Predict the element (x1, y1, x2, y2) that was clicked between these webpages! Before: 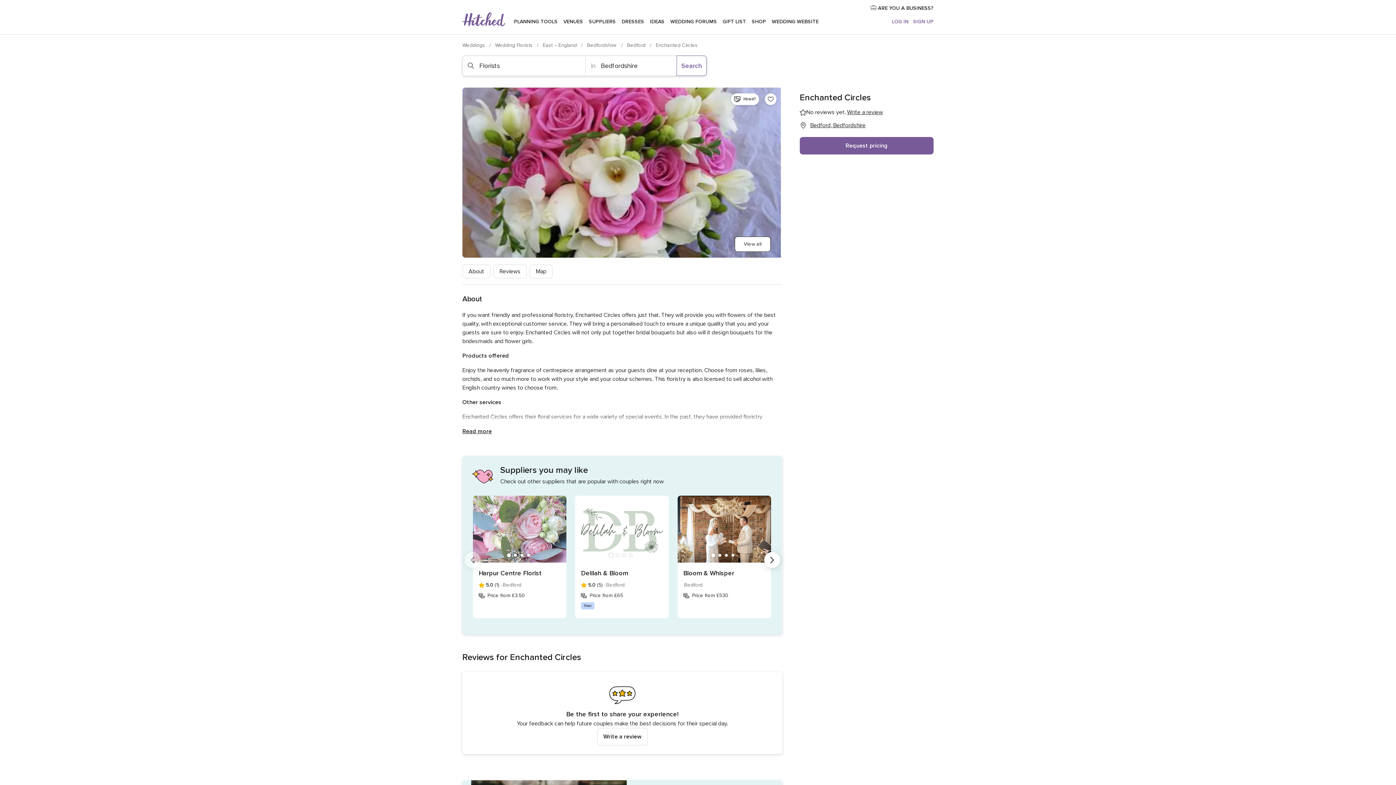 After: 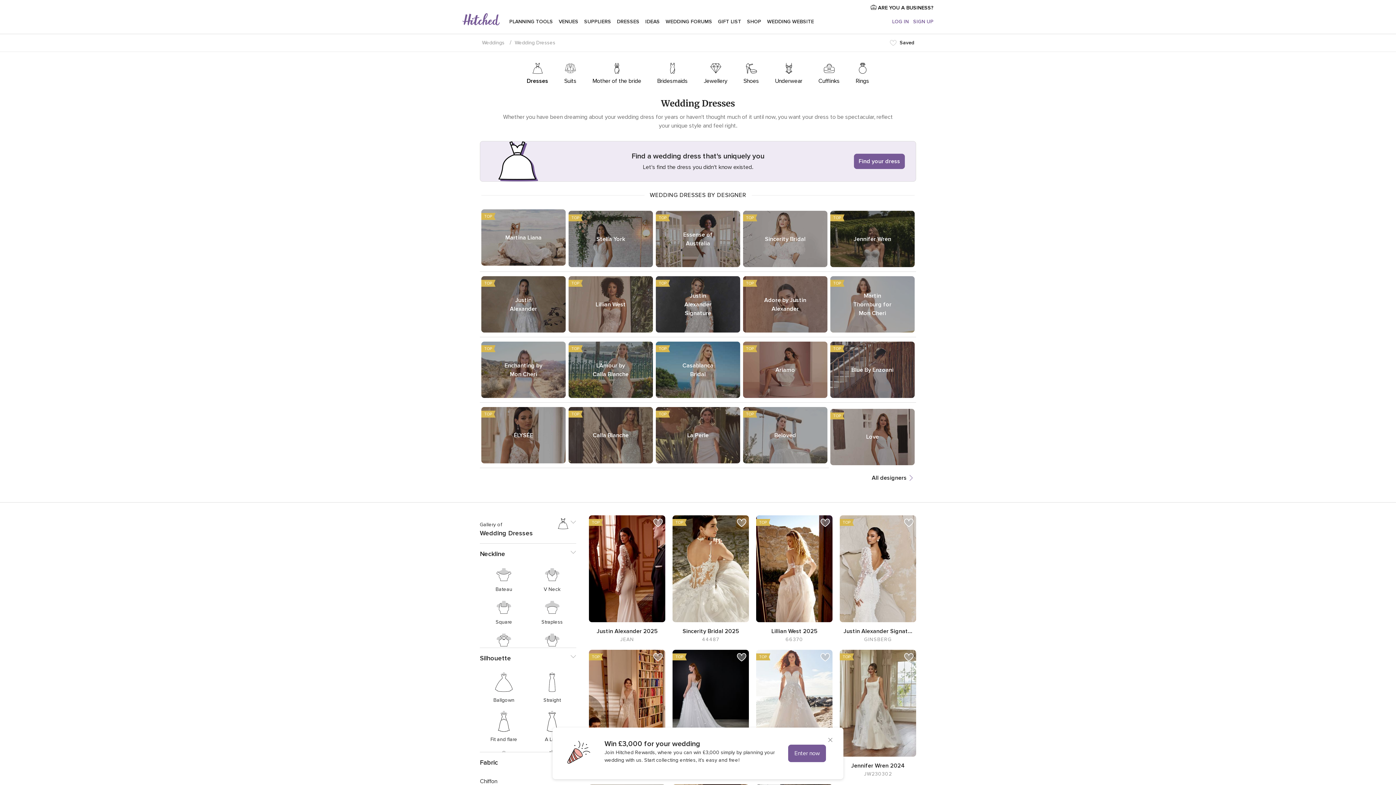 Action: bbox: (618, 9, 647, 34) label: DRESSES